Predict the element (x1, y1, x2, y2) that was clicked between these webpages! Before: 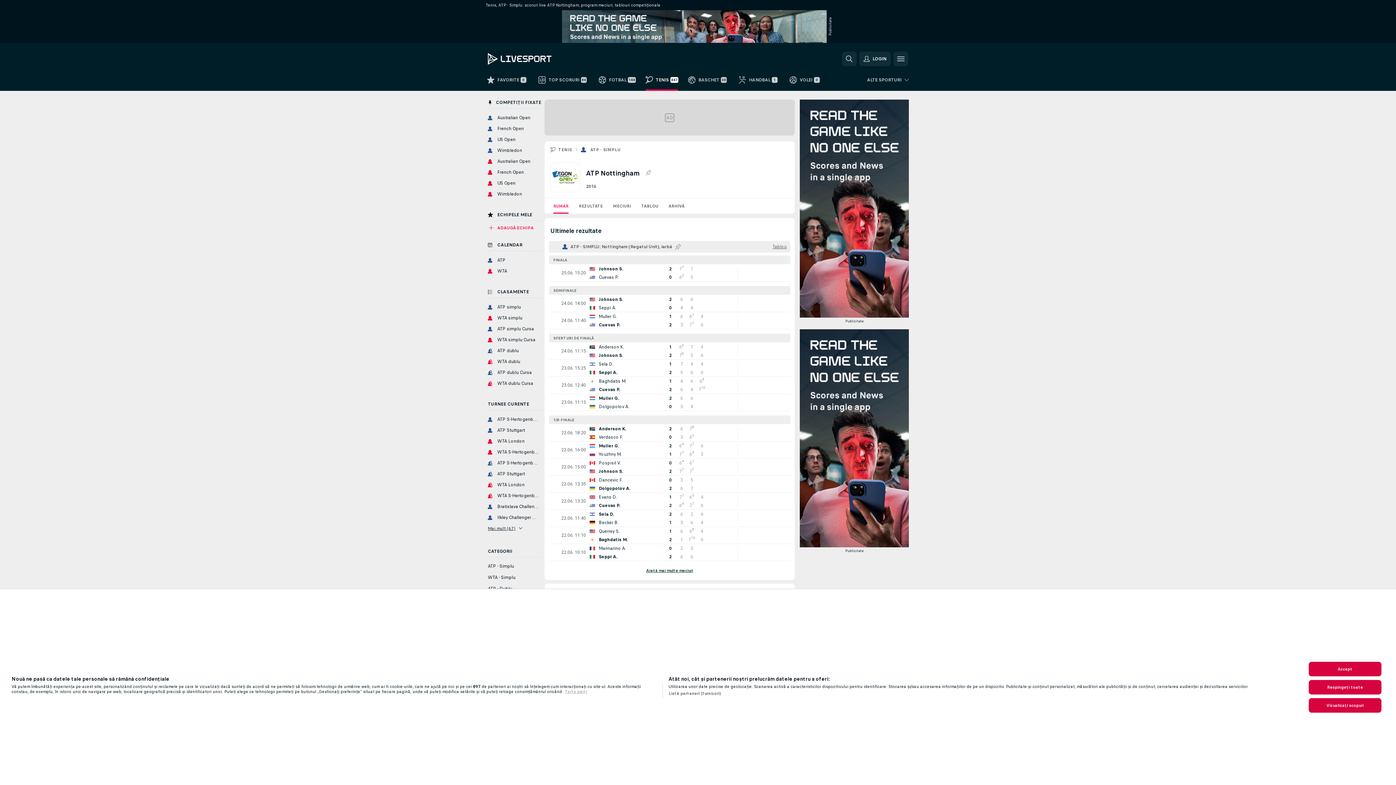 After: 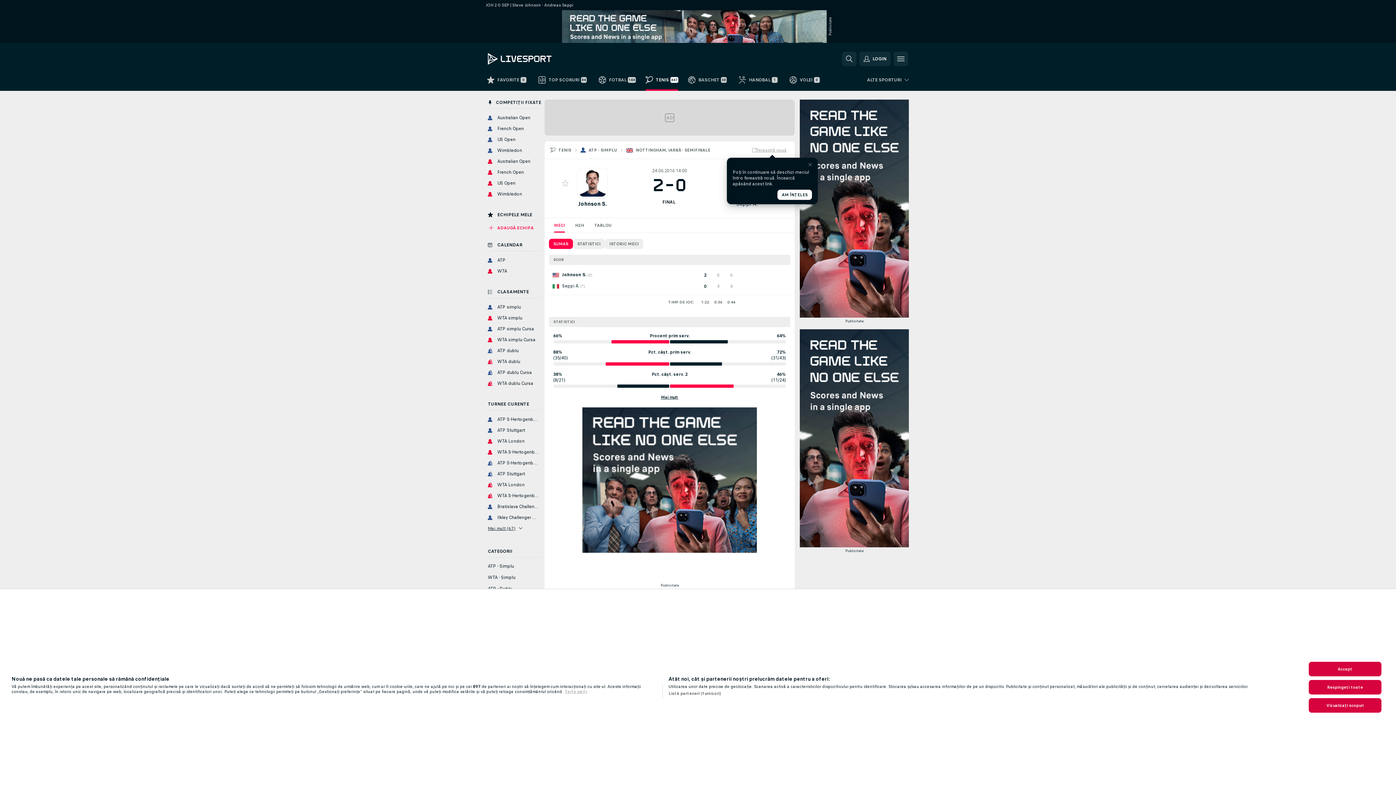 Action: bbox: (549, 295, 790, 312)